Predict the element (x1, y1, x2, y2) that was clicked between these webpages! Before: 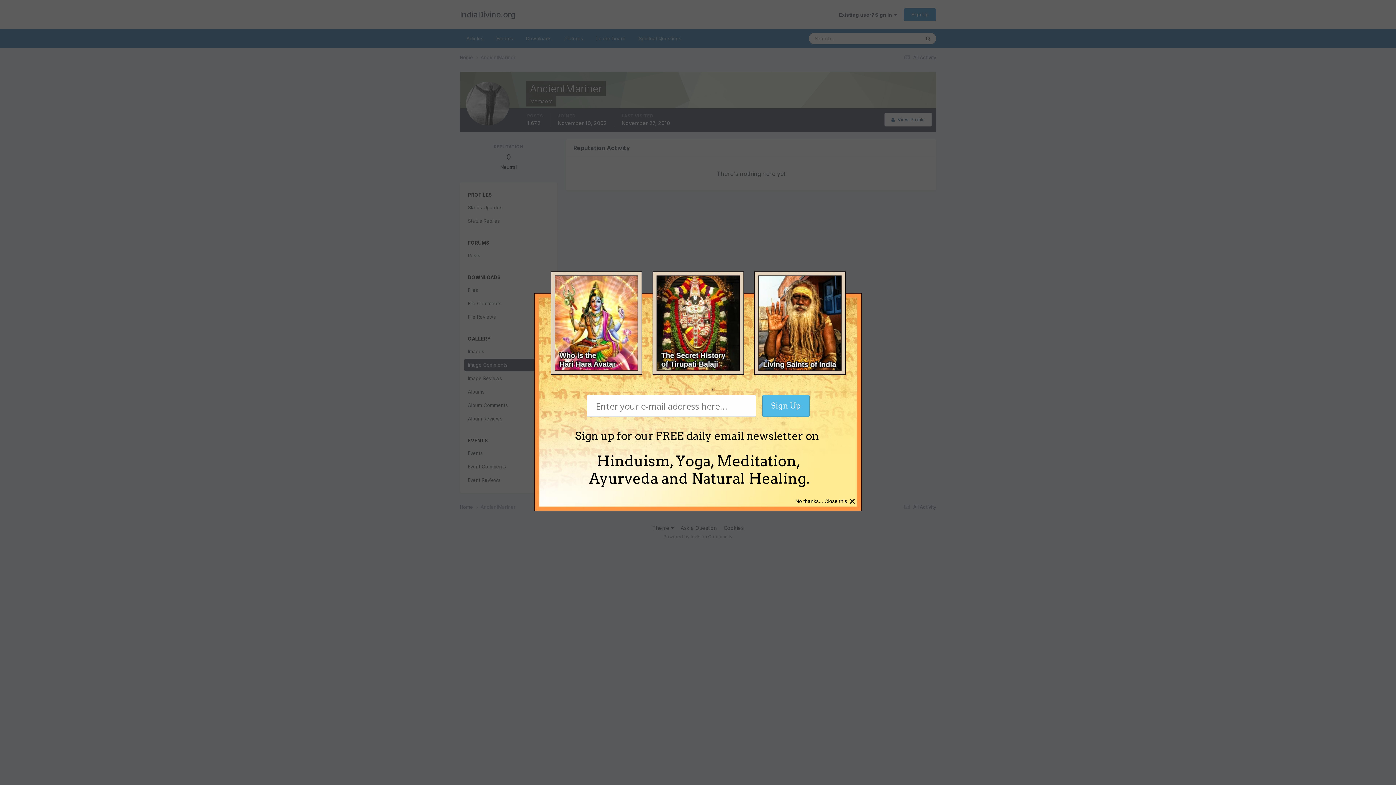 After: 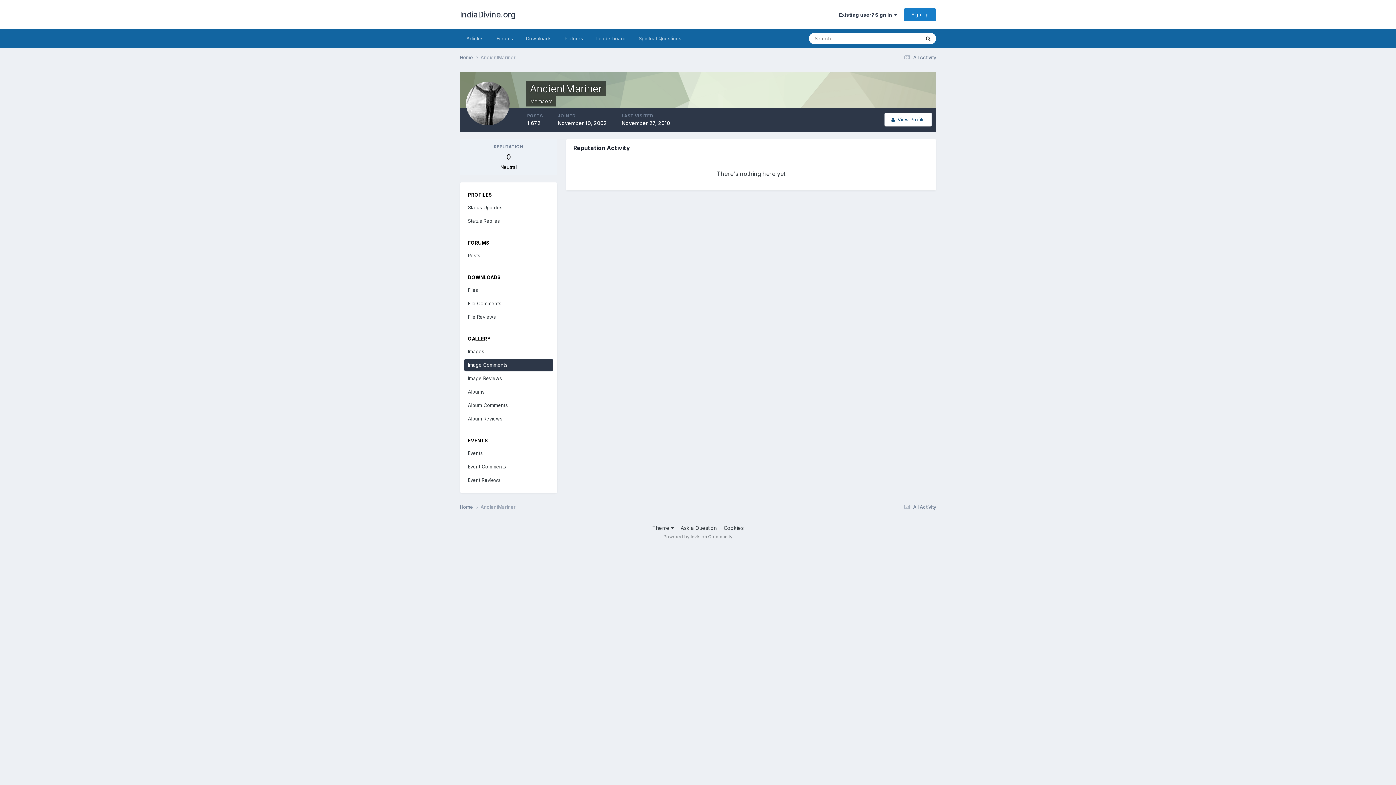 Action: label: × bbox: (849, 494, 856, 508)